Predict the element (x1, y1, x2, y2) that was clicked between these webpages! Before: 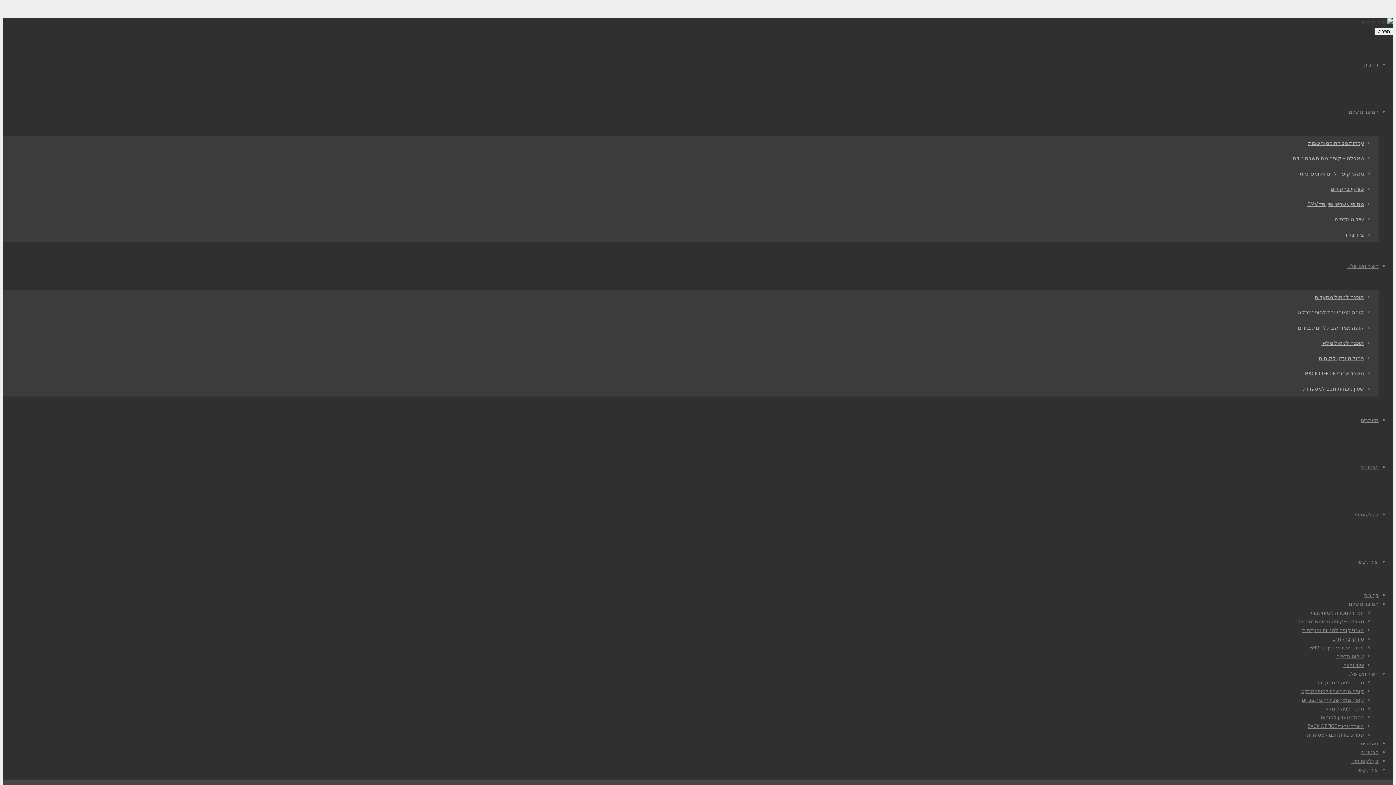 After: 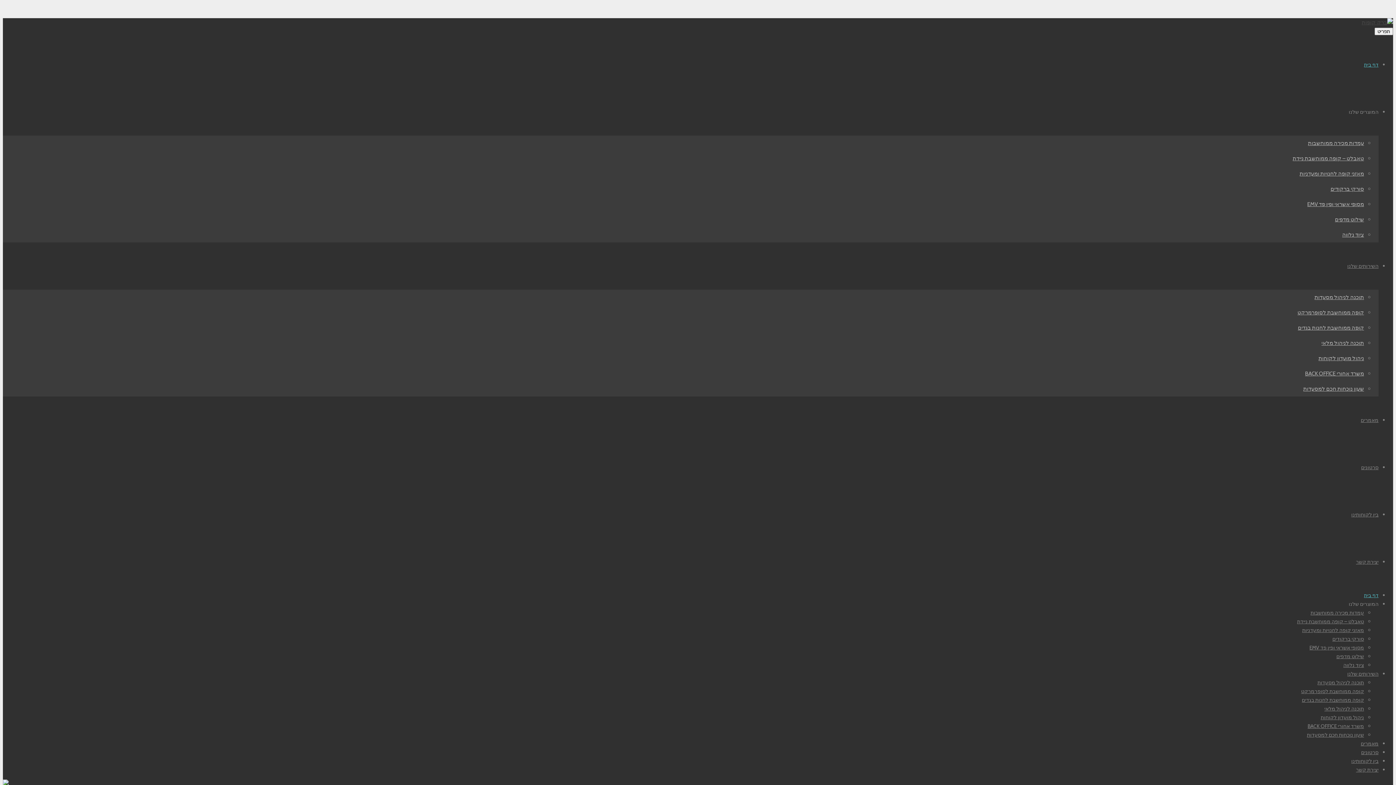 Action: bbox: (1364, 592, 1378, 598) label: דף בית